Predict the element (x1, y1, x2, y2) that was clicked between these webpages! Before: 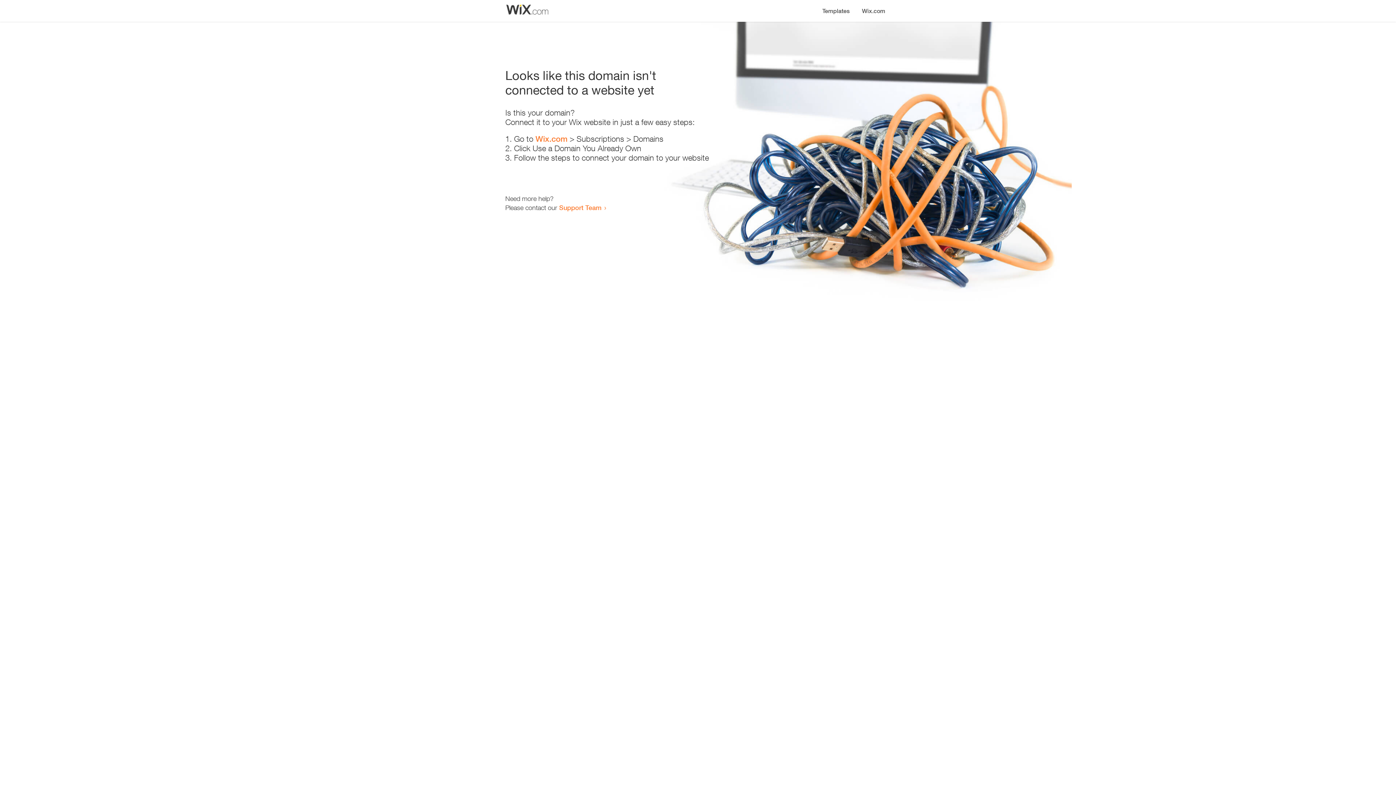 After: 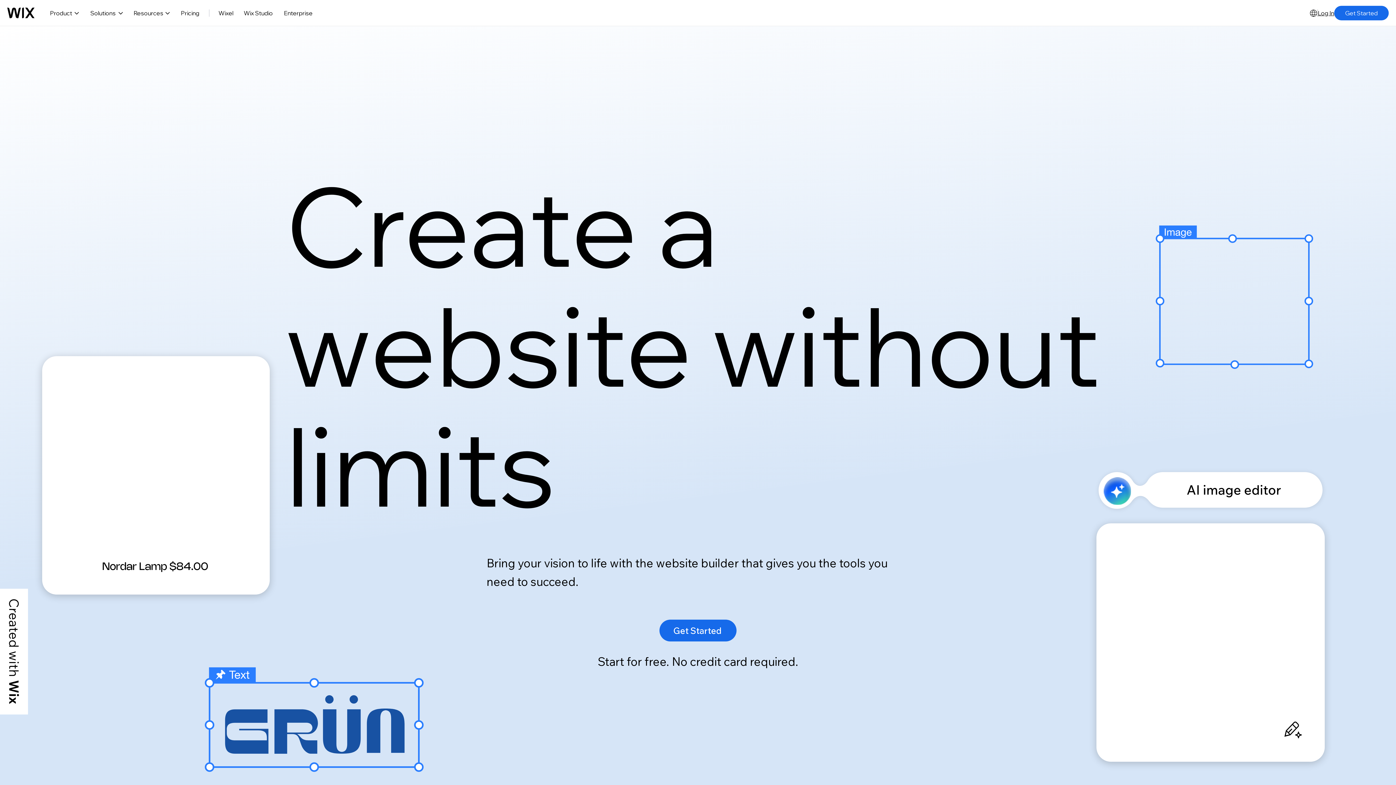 Action: bbox: (535, 134, 567, 143) label: Wix.com